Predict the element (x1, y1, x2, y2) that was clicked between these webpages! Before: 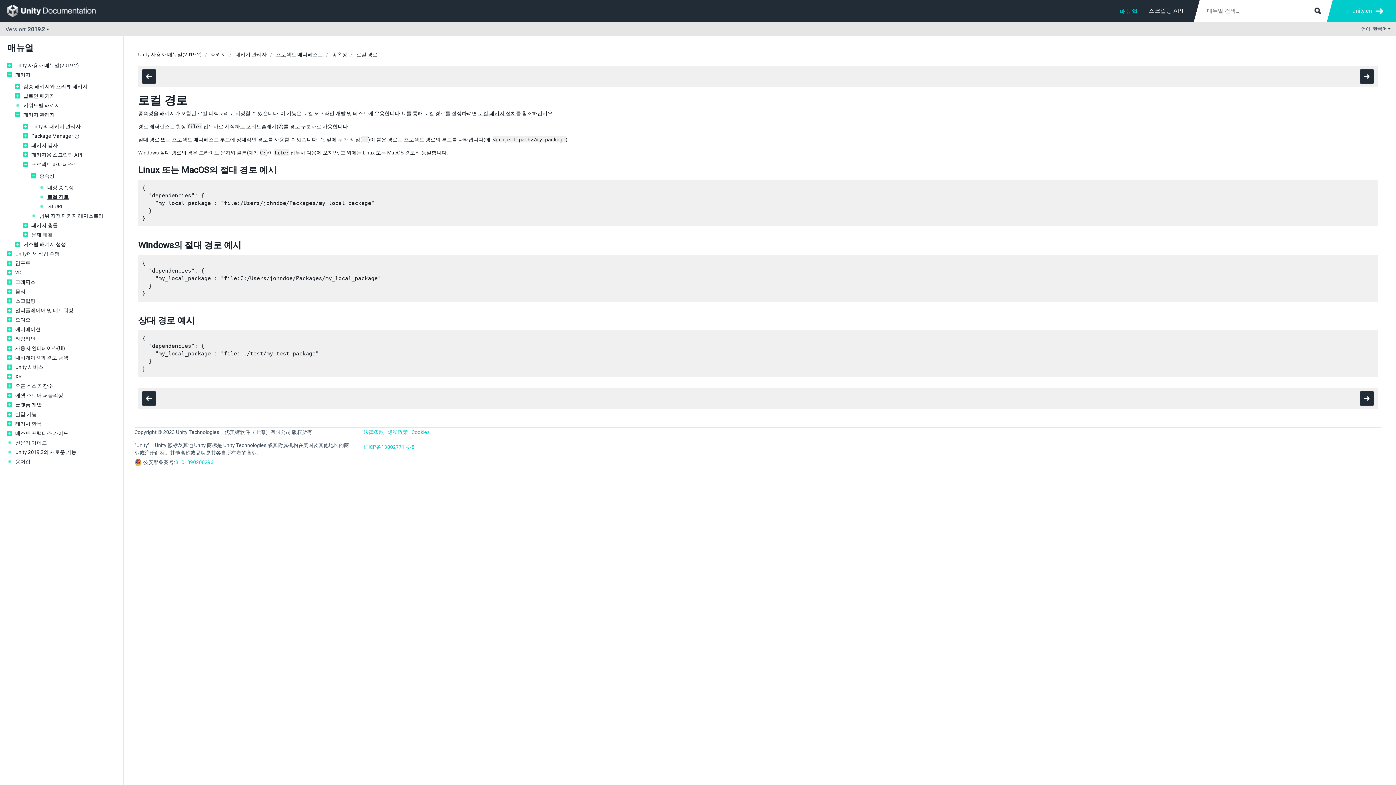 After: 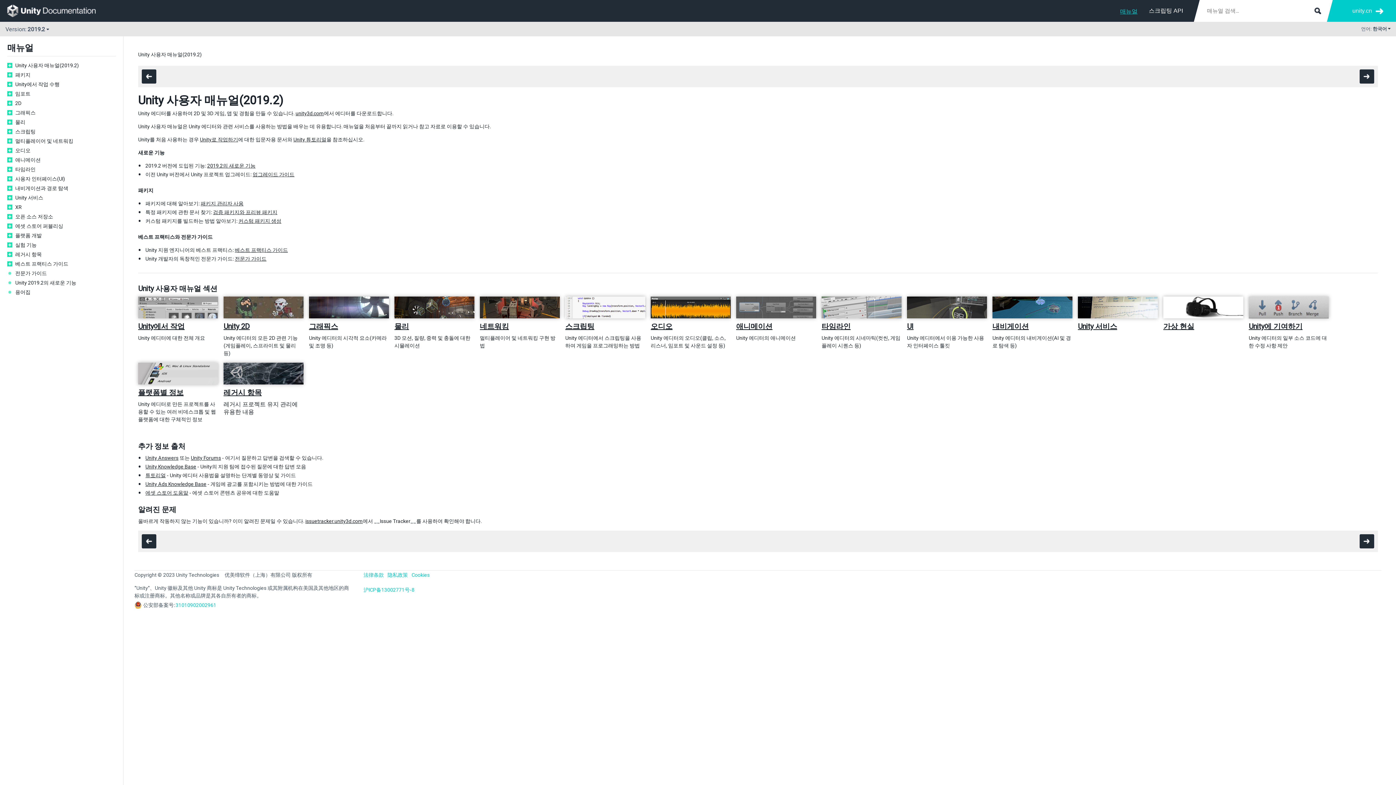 Action: label: 매뉴얼 bbox: (1120, 3, 1137, 18)